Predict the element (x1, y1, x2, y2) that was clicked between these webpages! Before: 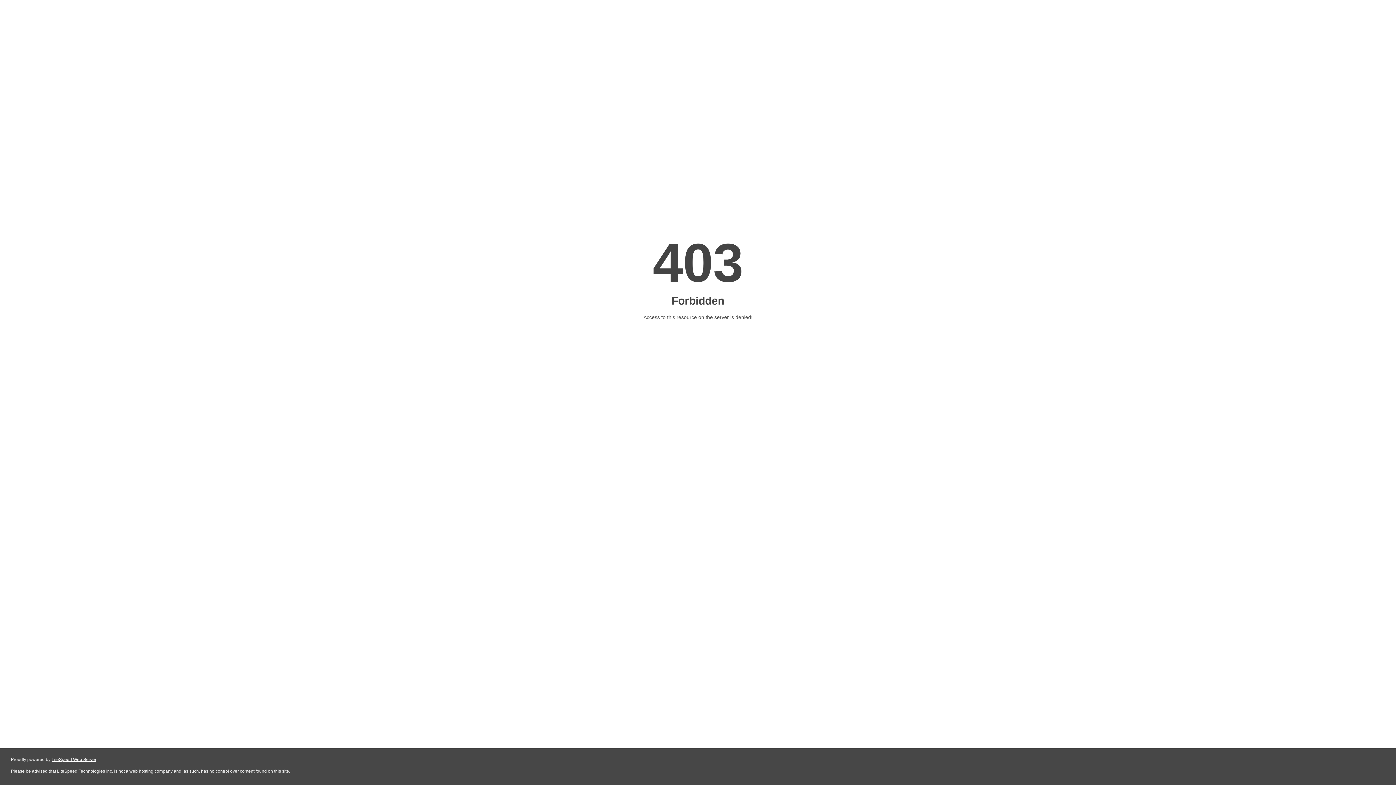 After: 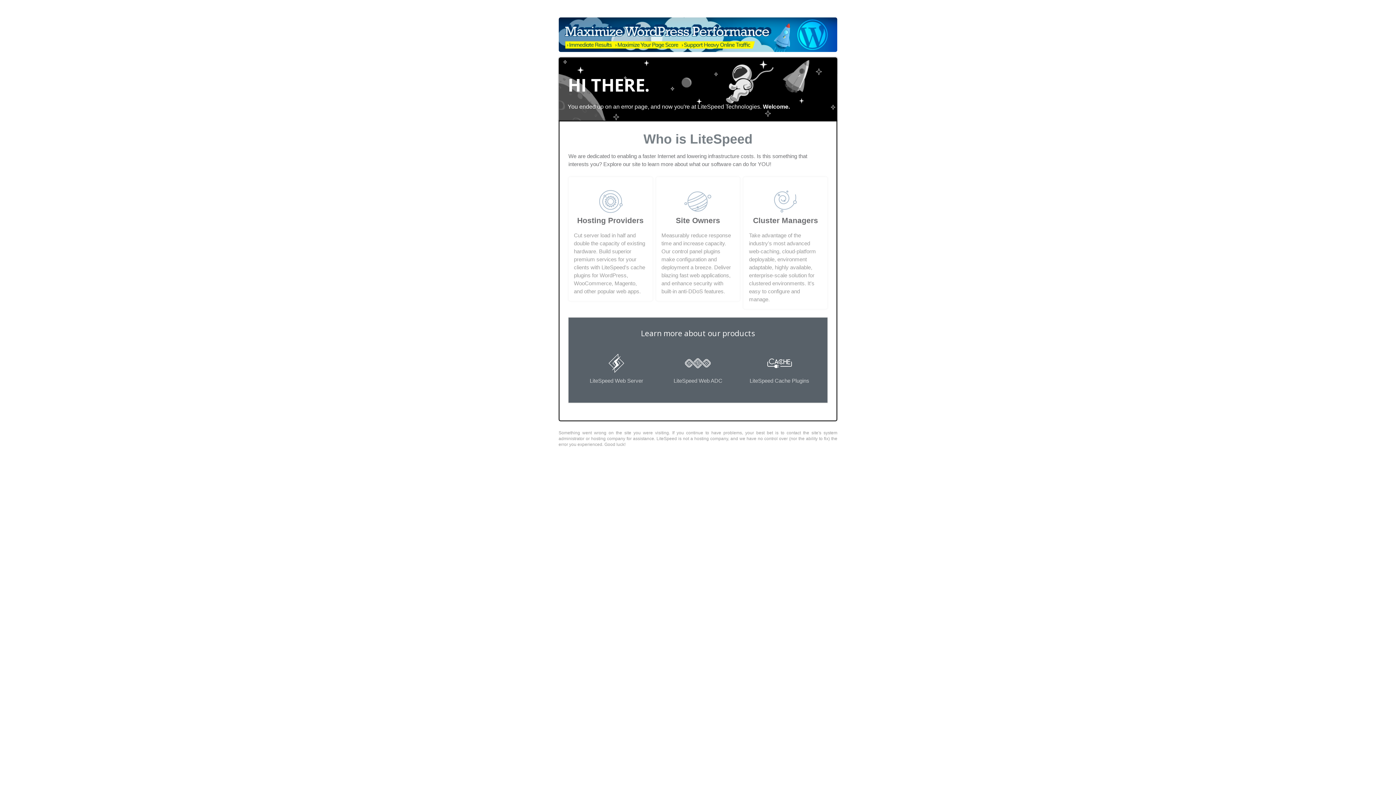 Action: bbox: (51, 757, 96, 762) label: LiteSpeed Web Server